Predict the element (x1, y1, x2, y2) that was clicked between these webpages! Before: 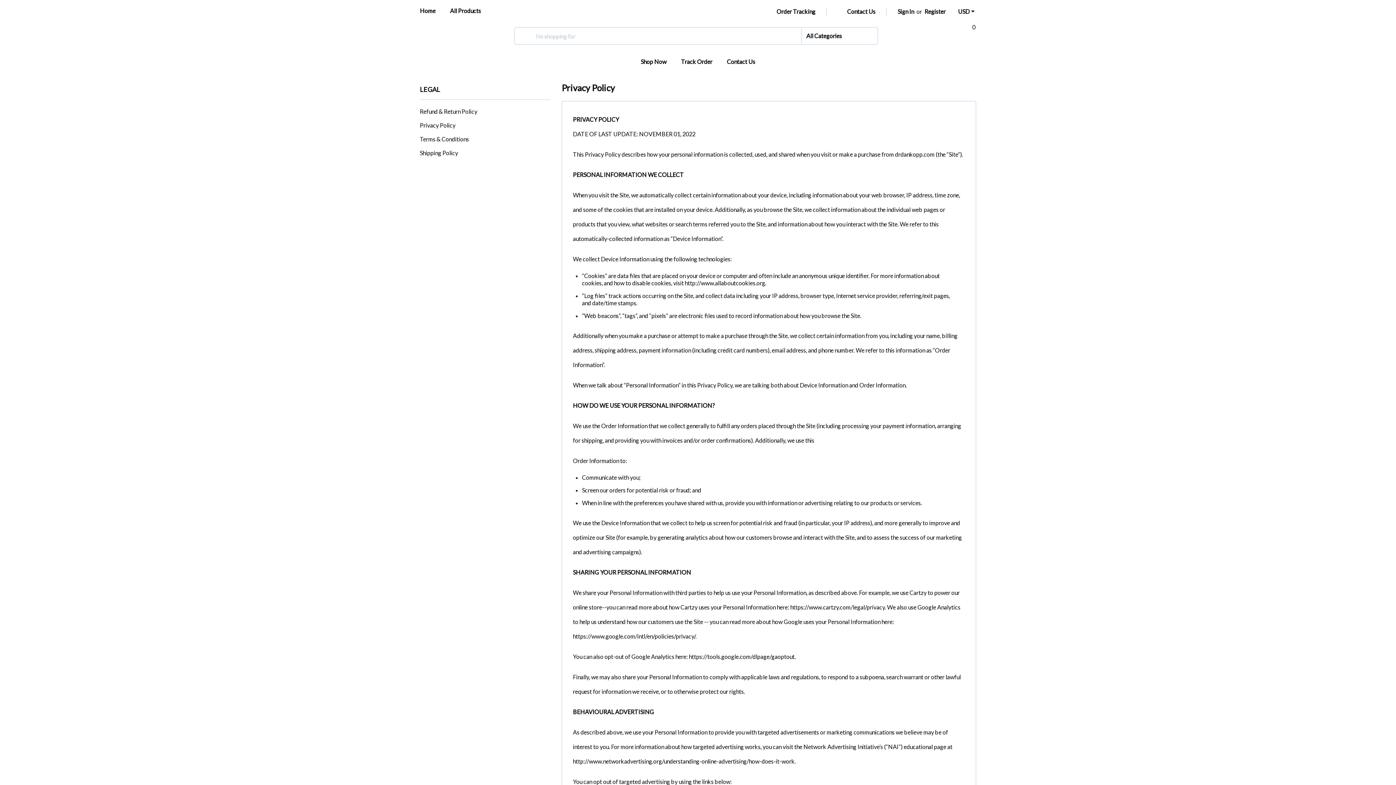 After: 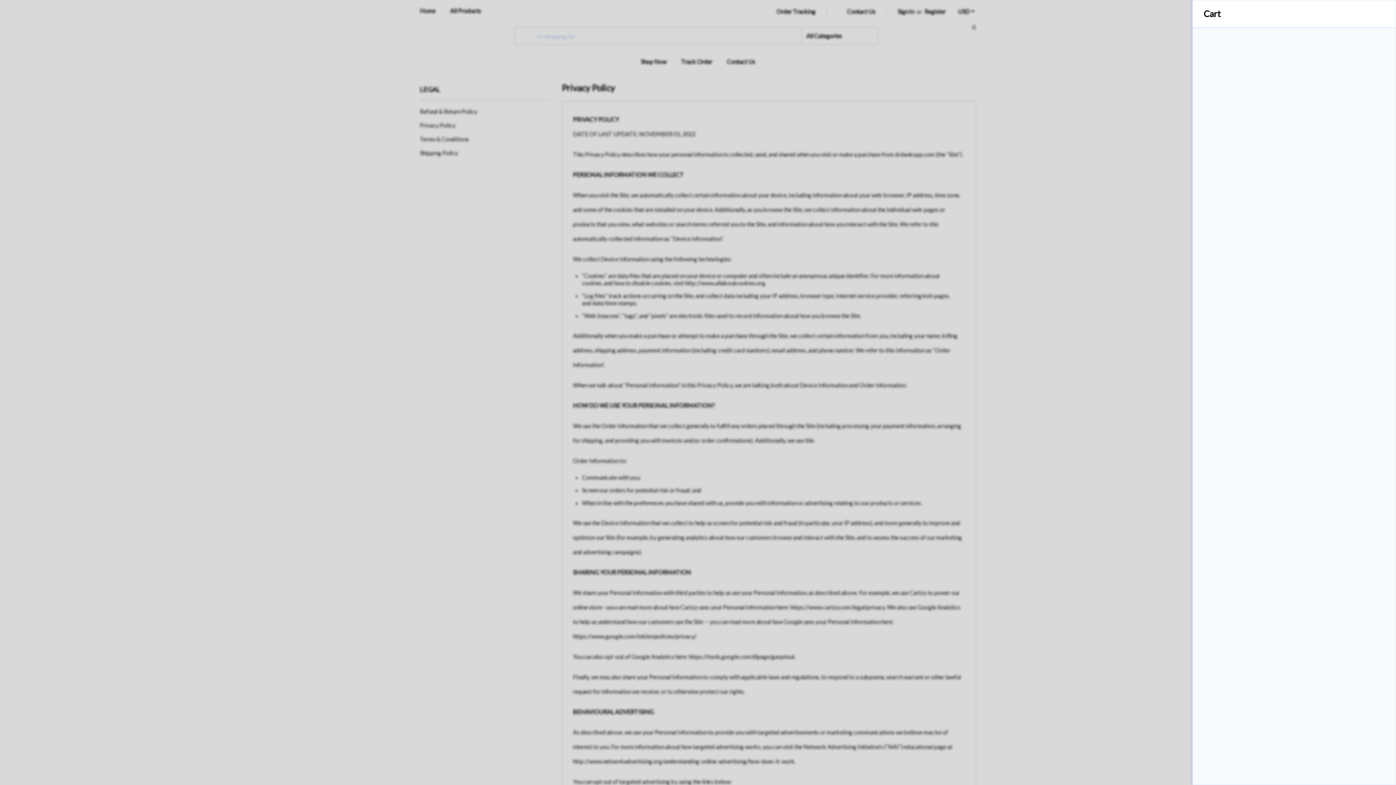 Action: label: 0 bbox: (963, 27, 976, 36)